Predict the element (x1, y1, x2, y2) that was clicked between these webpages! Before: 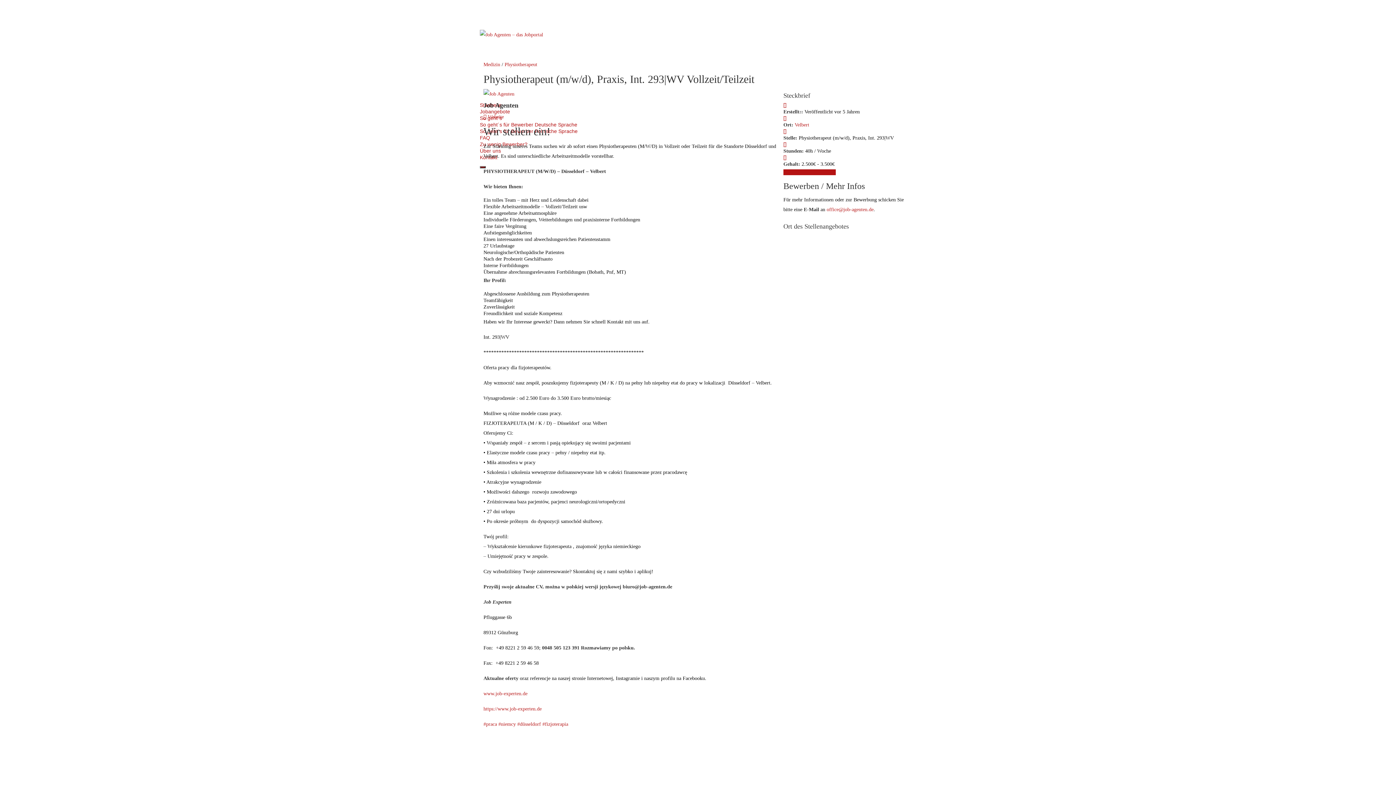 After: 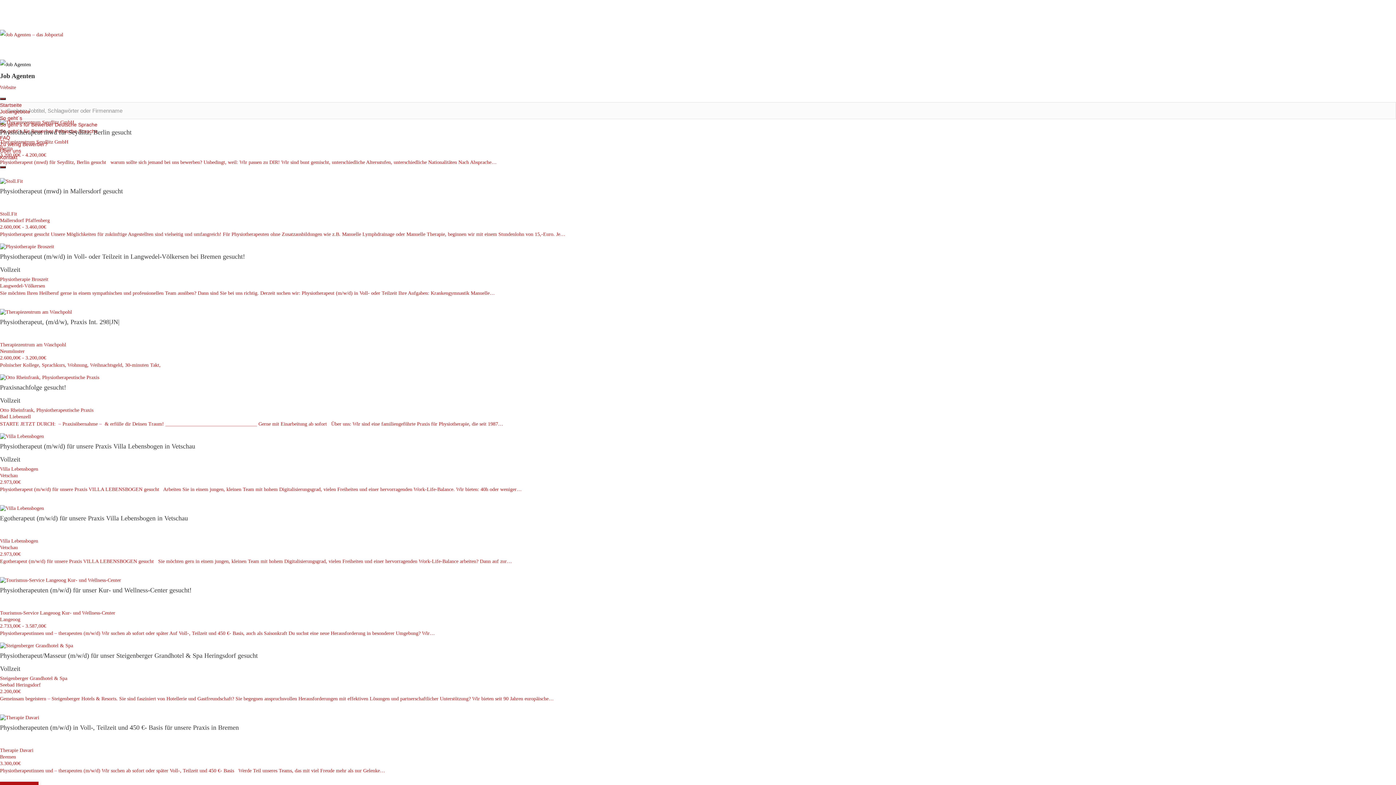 Action: bbox: (483, 101, 518, 109) label: Job Agenten